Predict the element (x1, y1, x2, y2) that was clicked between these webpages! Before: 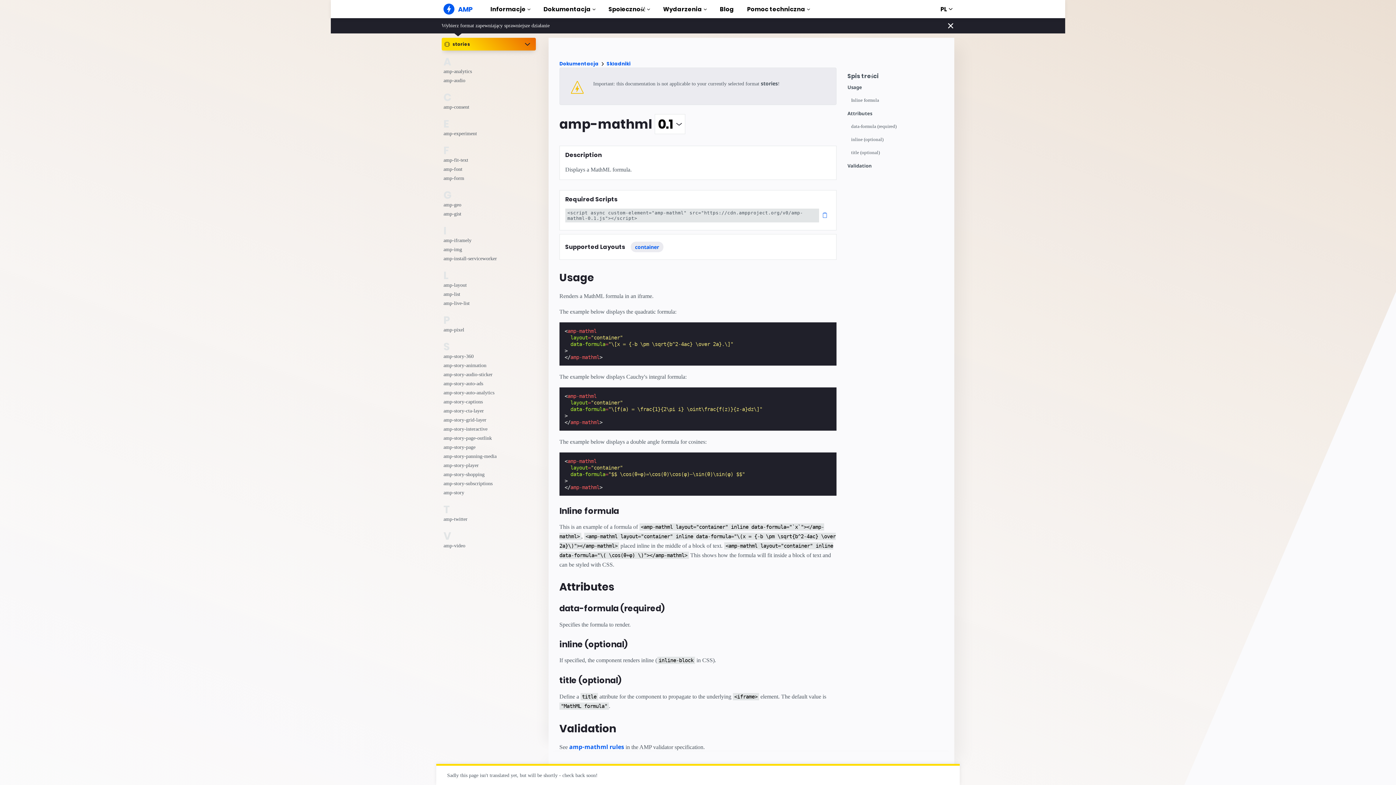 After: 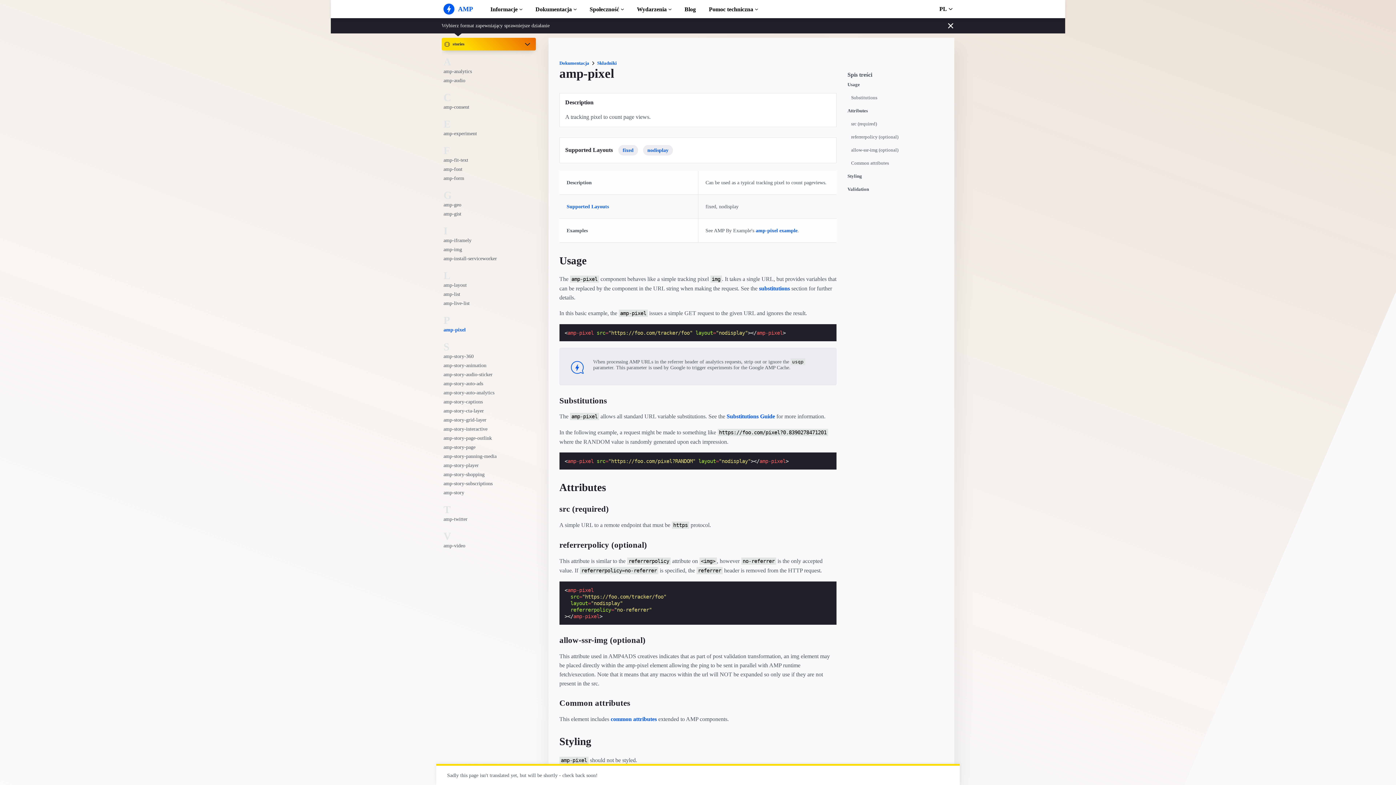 Action: label: amp-pixel bbox: (443, 325, 506, 334)